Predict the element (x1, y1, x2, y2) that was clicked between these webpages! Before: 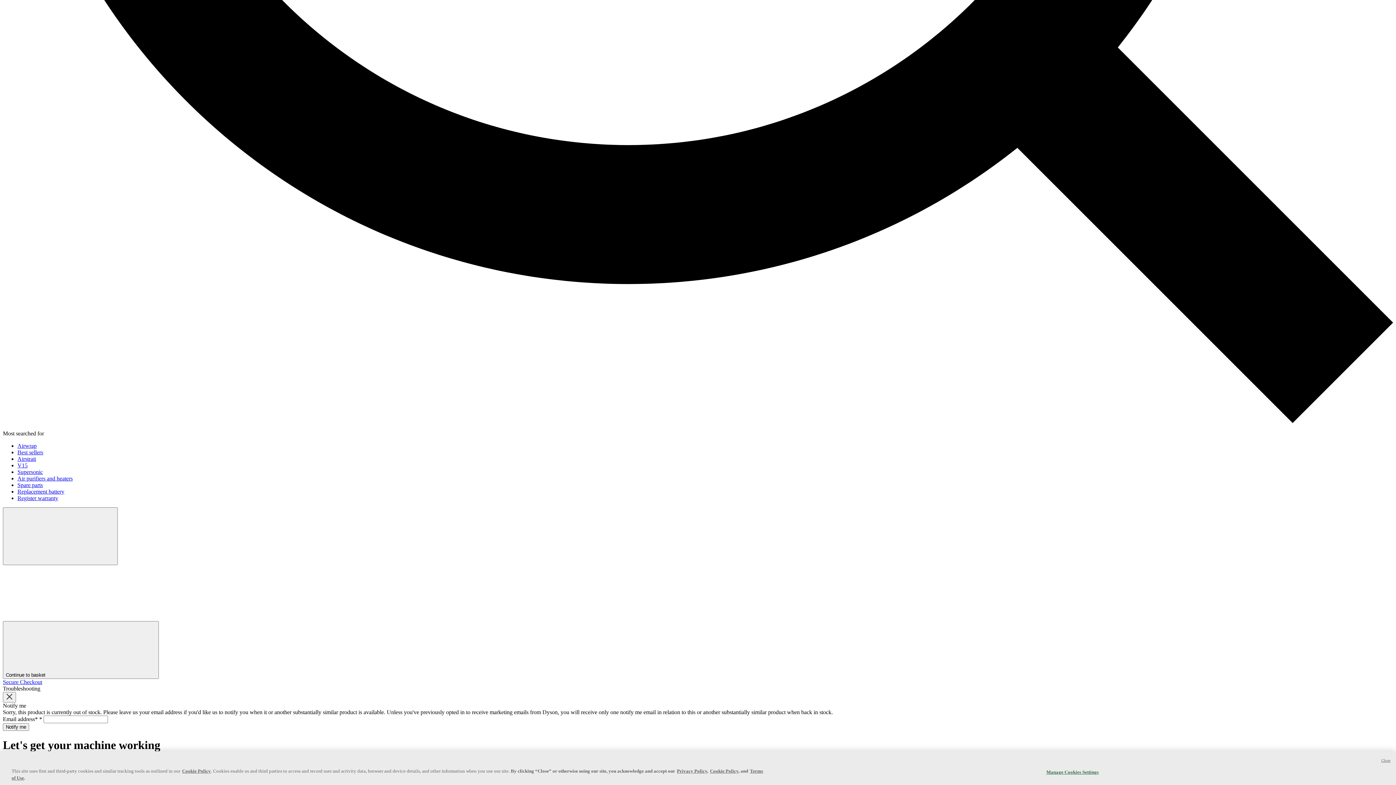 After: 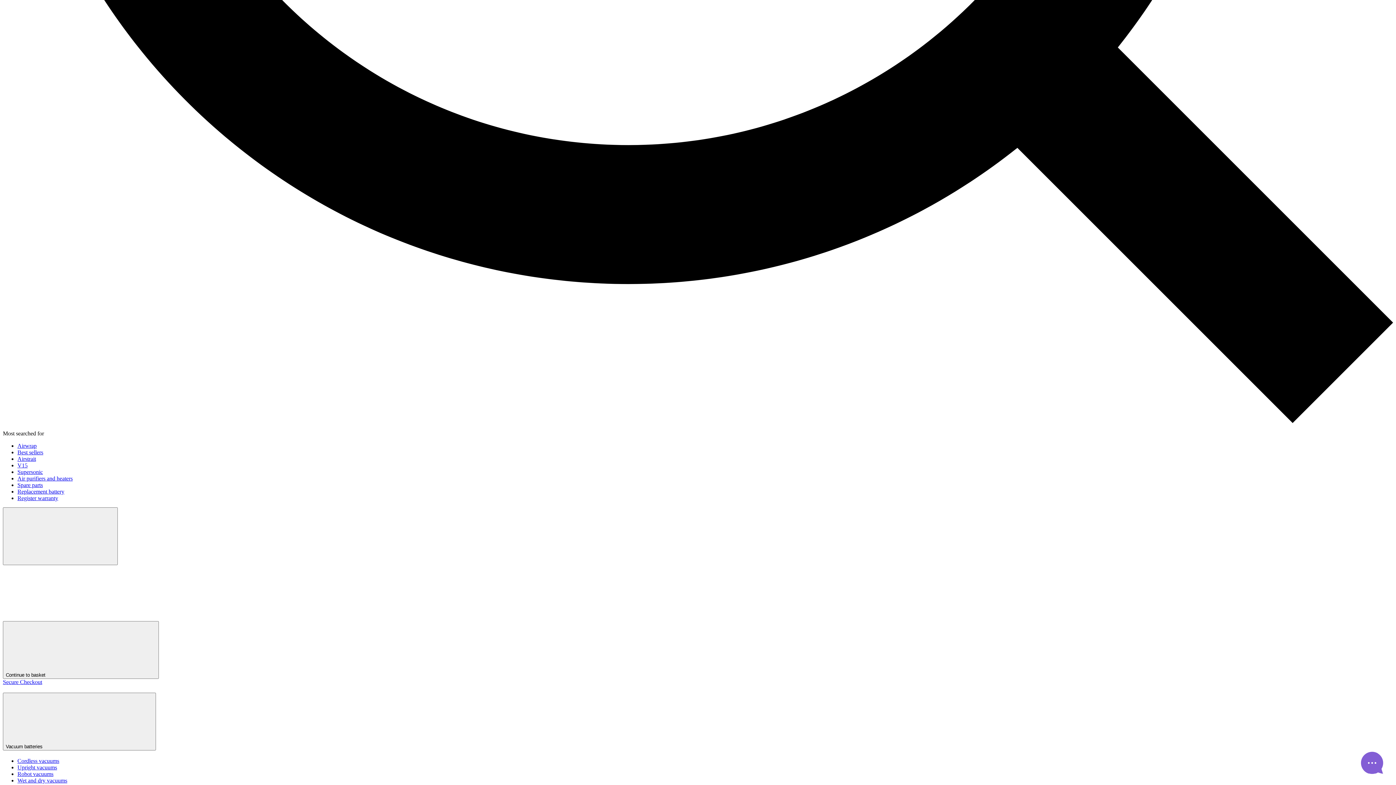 Action: bbox: (17, 488, 64, 494) label: Replacement battery